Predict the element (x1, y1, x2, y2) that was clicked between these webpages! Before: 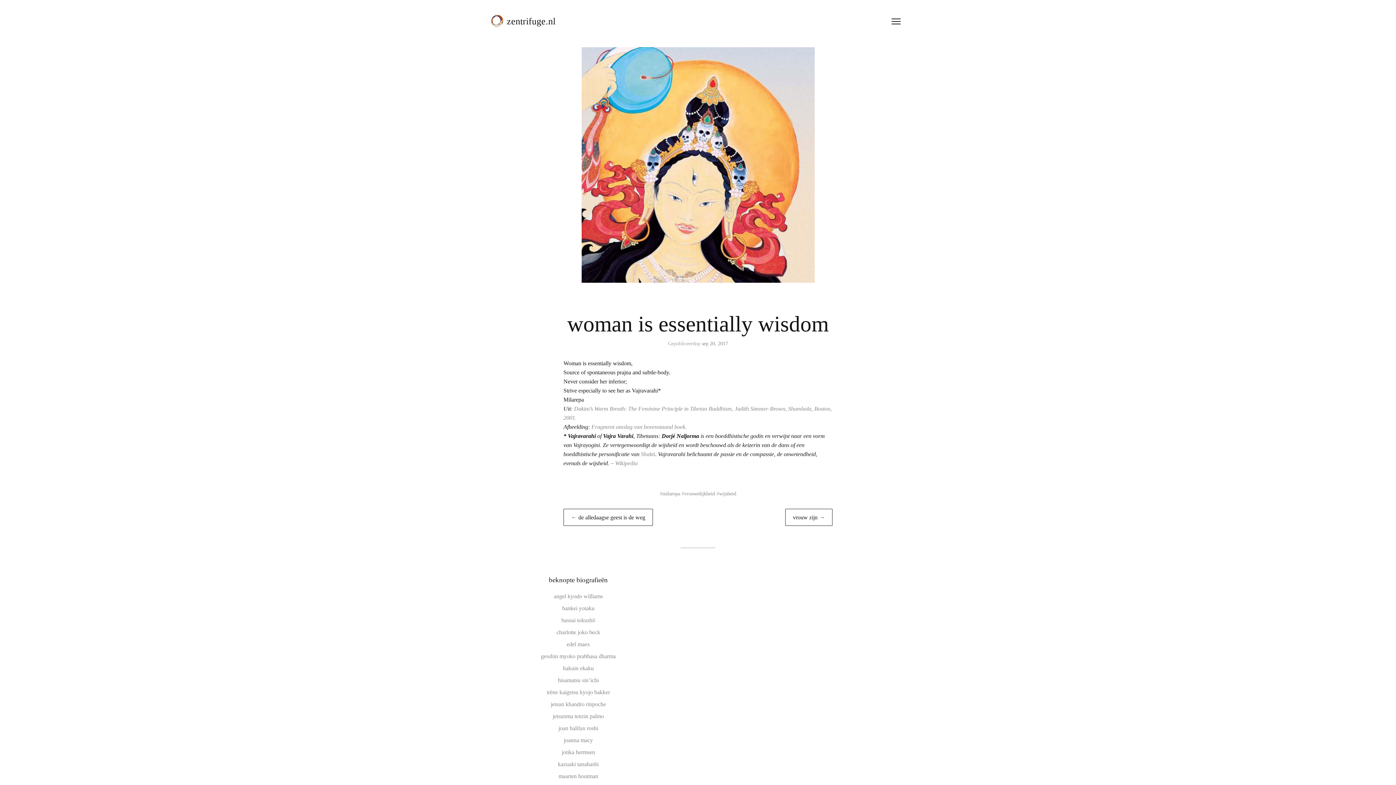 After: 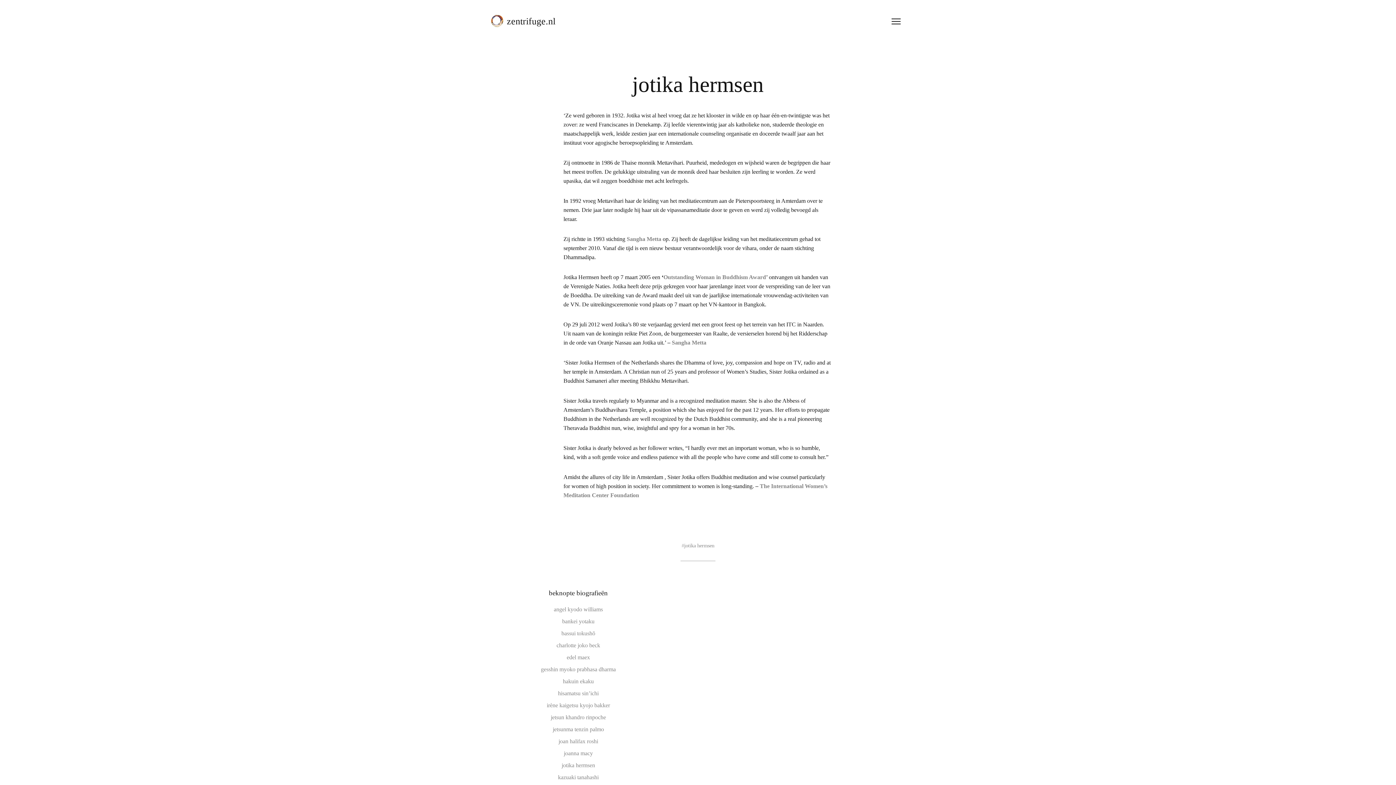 Action: bbox: (561, 749, 595, 755) label: jotika hermsen